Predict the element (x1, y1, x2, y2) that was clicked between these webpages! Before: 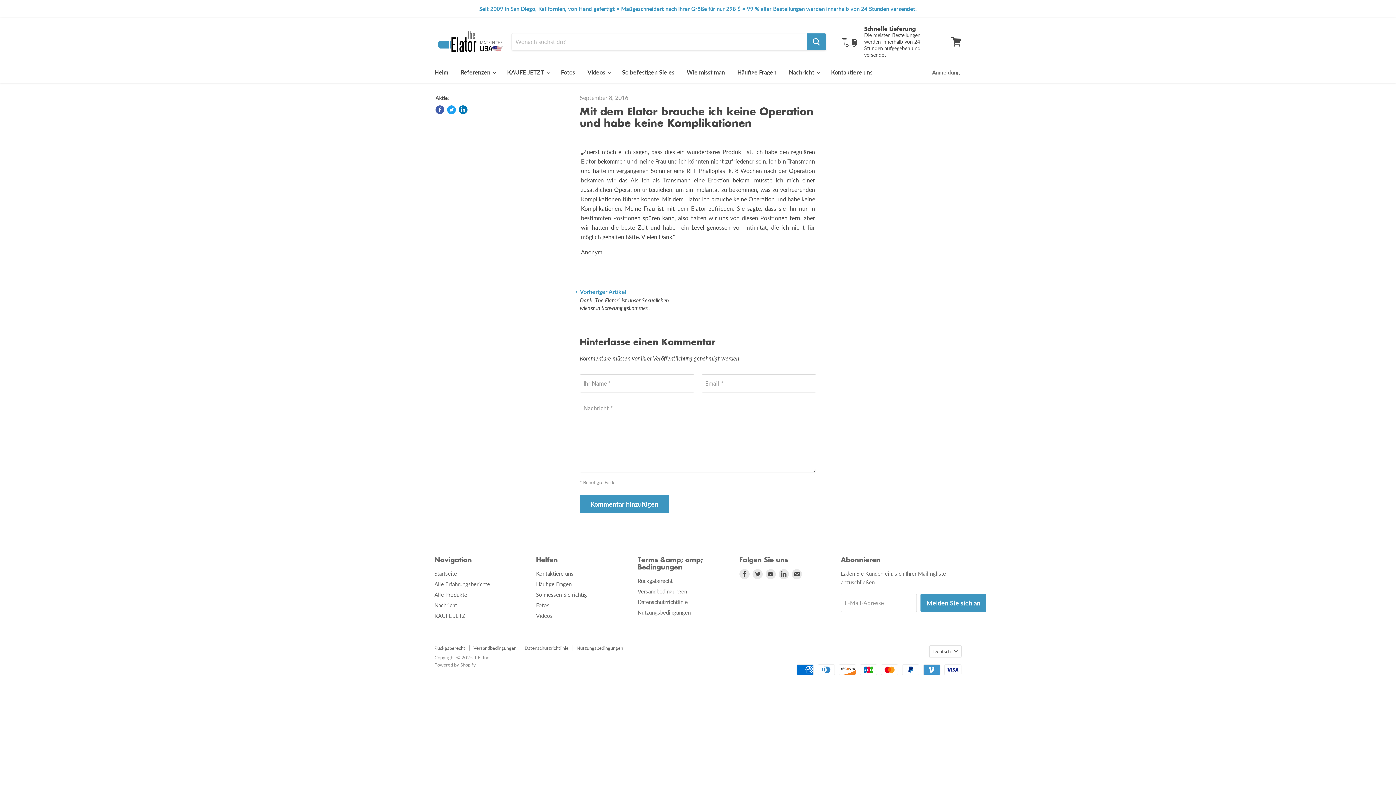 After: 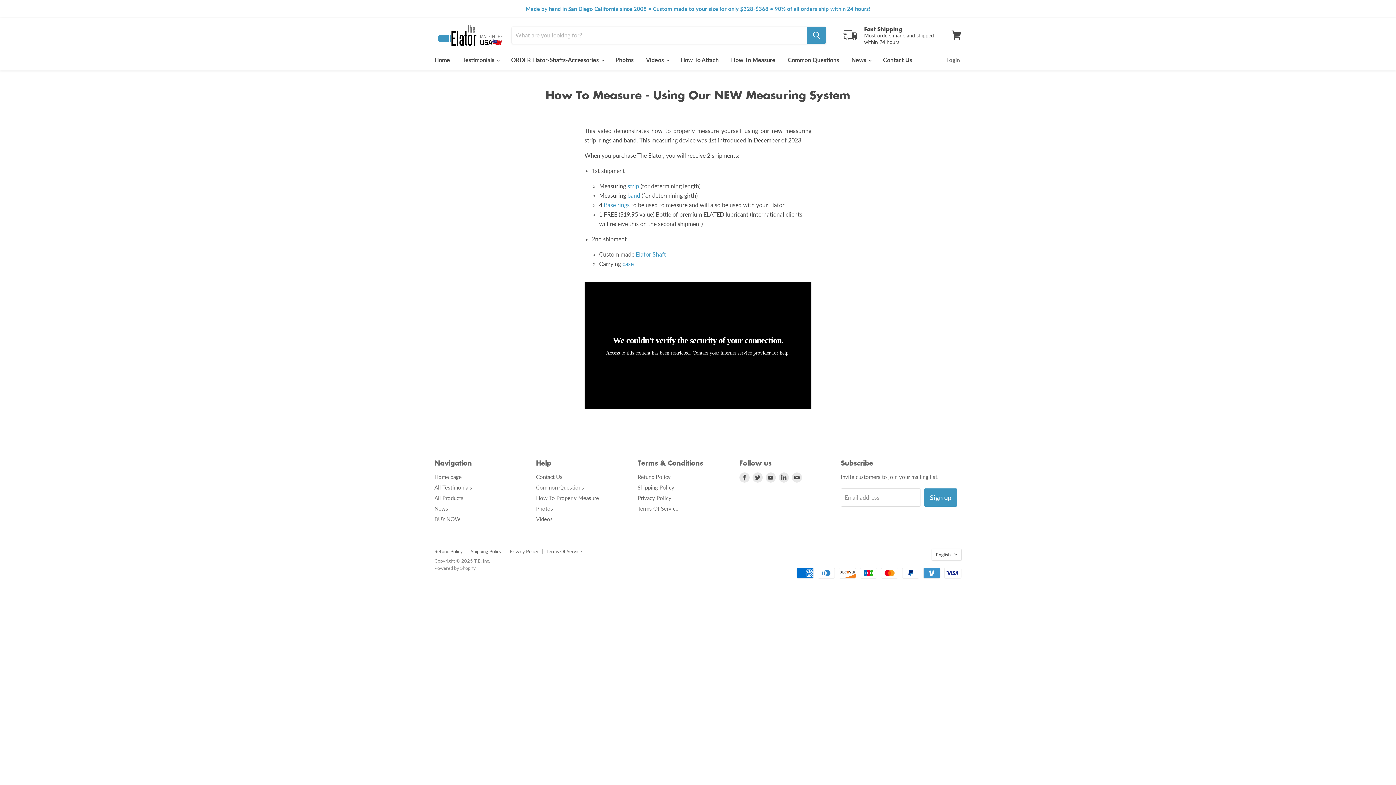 Action: label: Wie misst man bbox: (681, 64, 730, 80)